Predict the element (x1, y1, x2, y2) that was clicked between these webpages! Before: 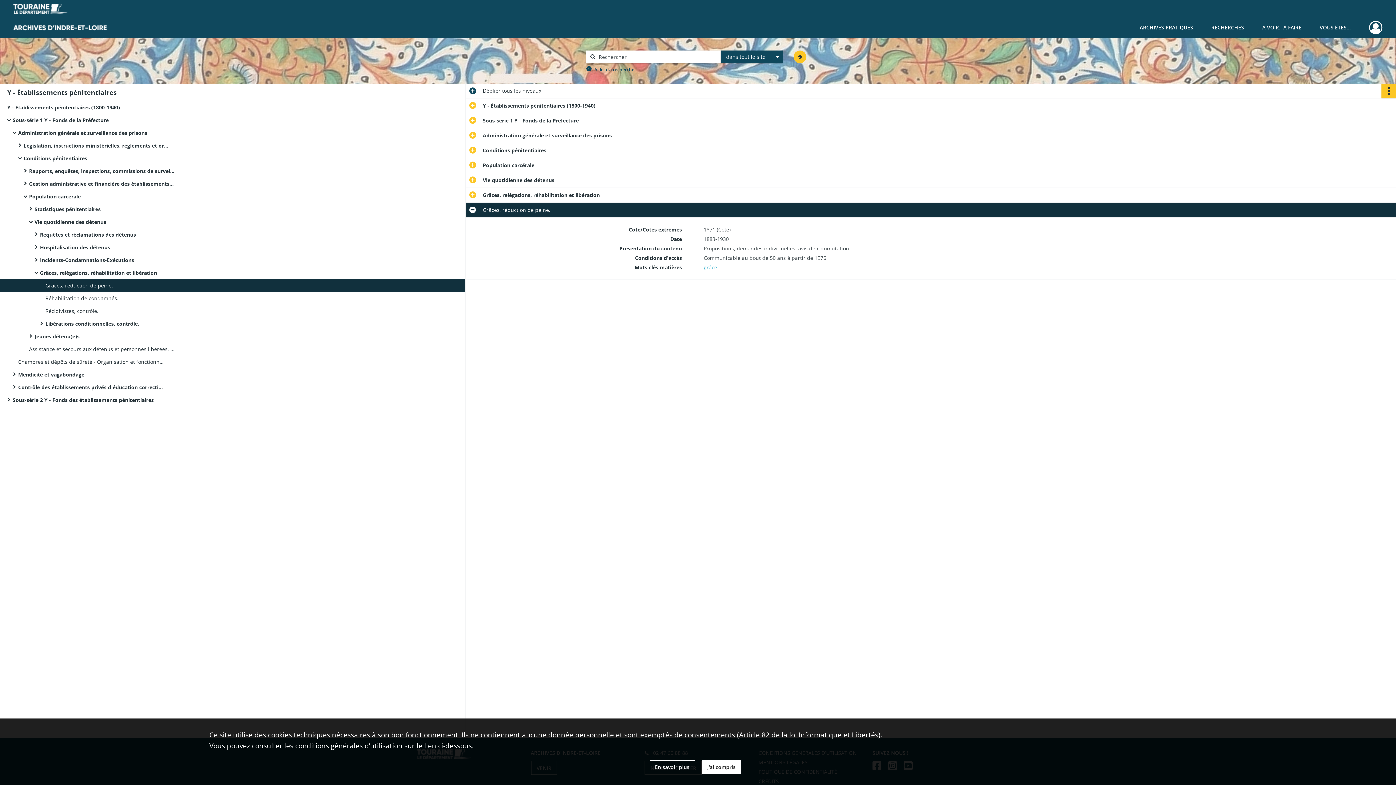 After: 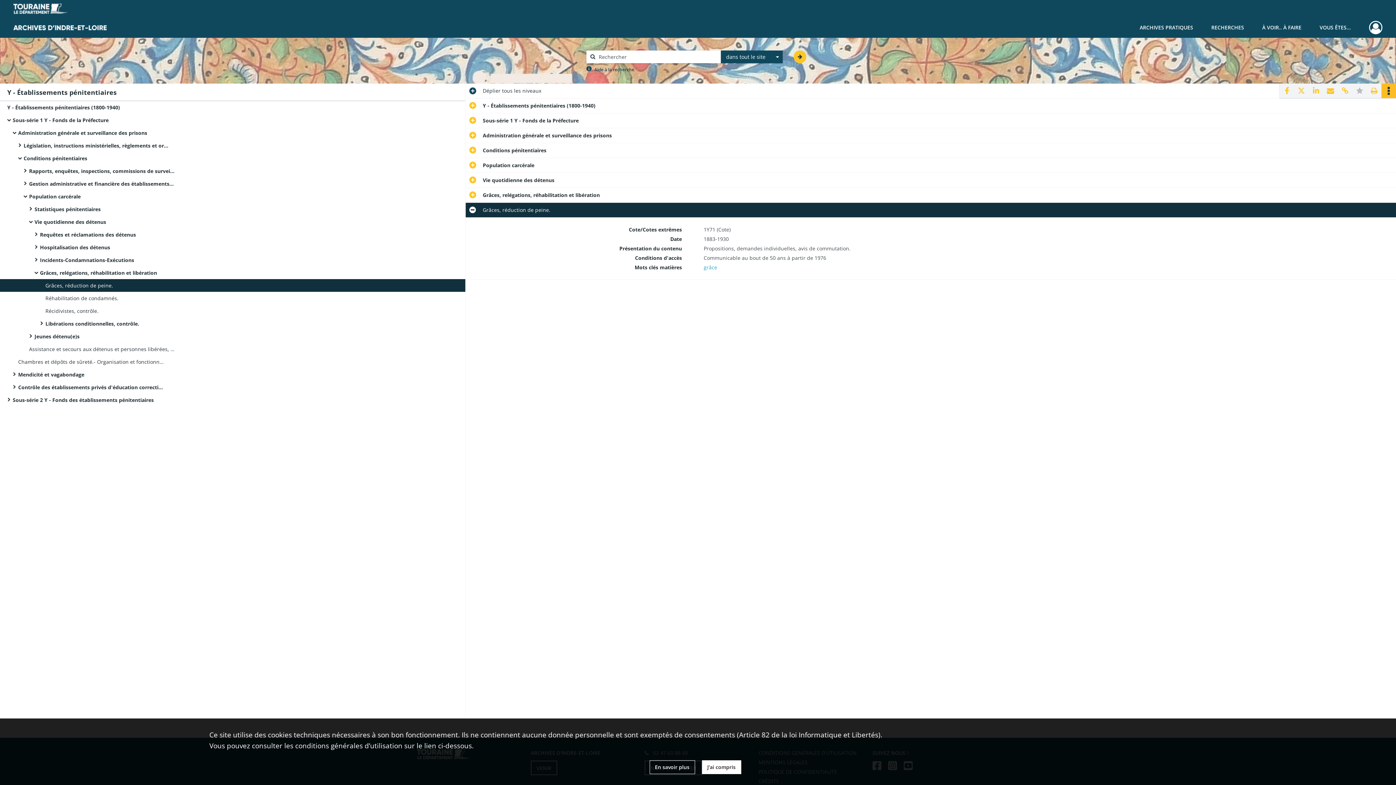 Action: bbox: (1381, 83, 1396, 98)